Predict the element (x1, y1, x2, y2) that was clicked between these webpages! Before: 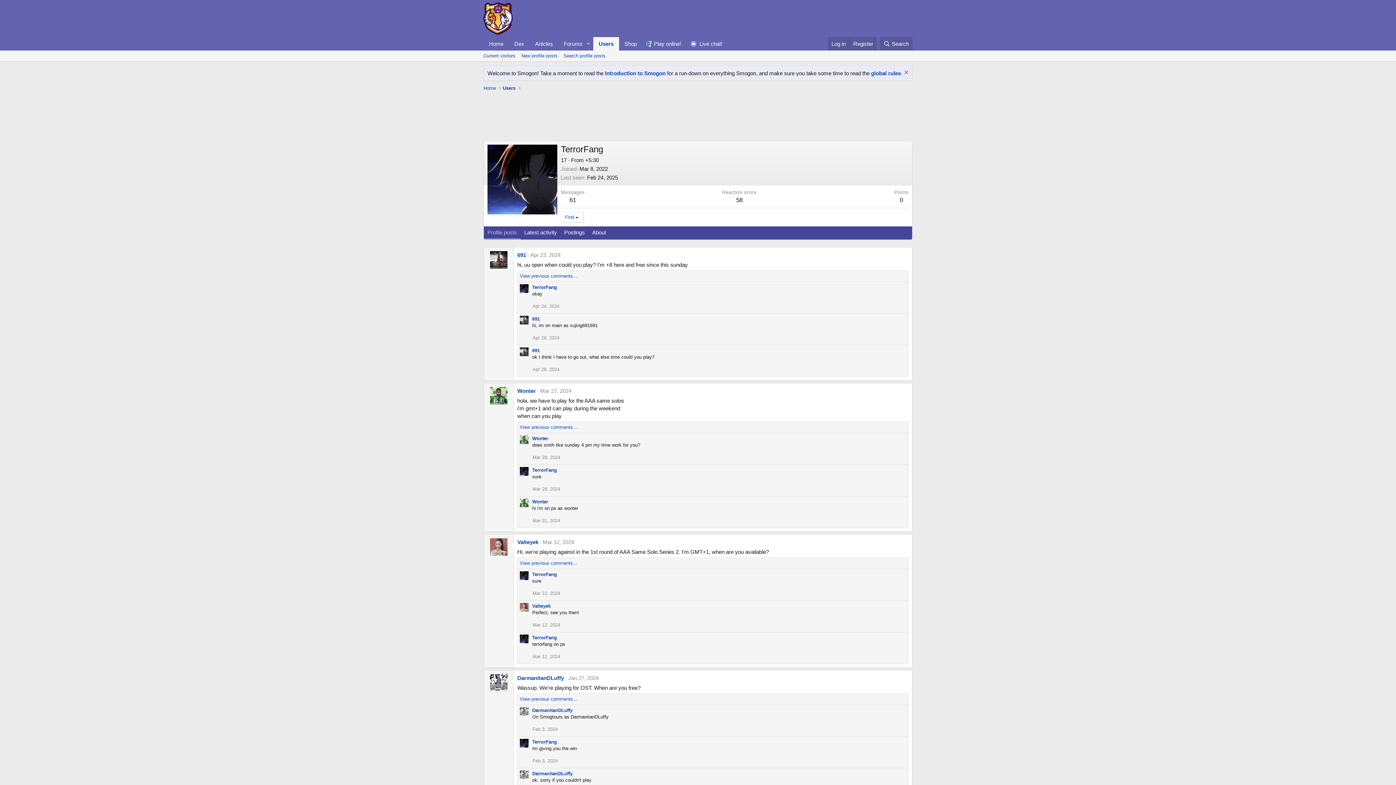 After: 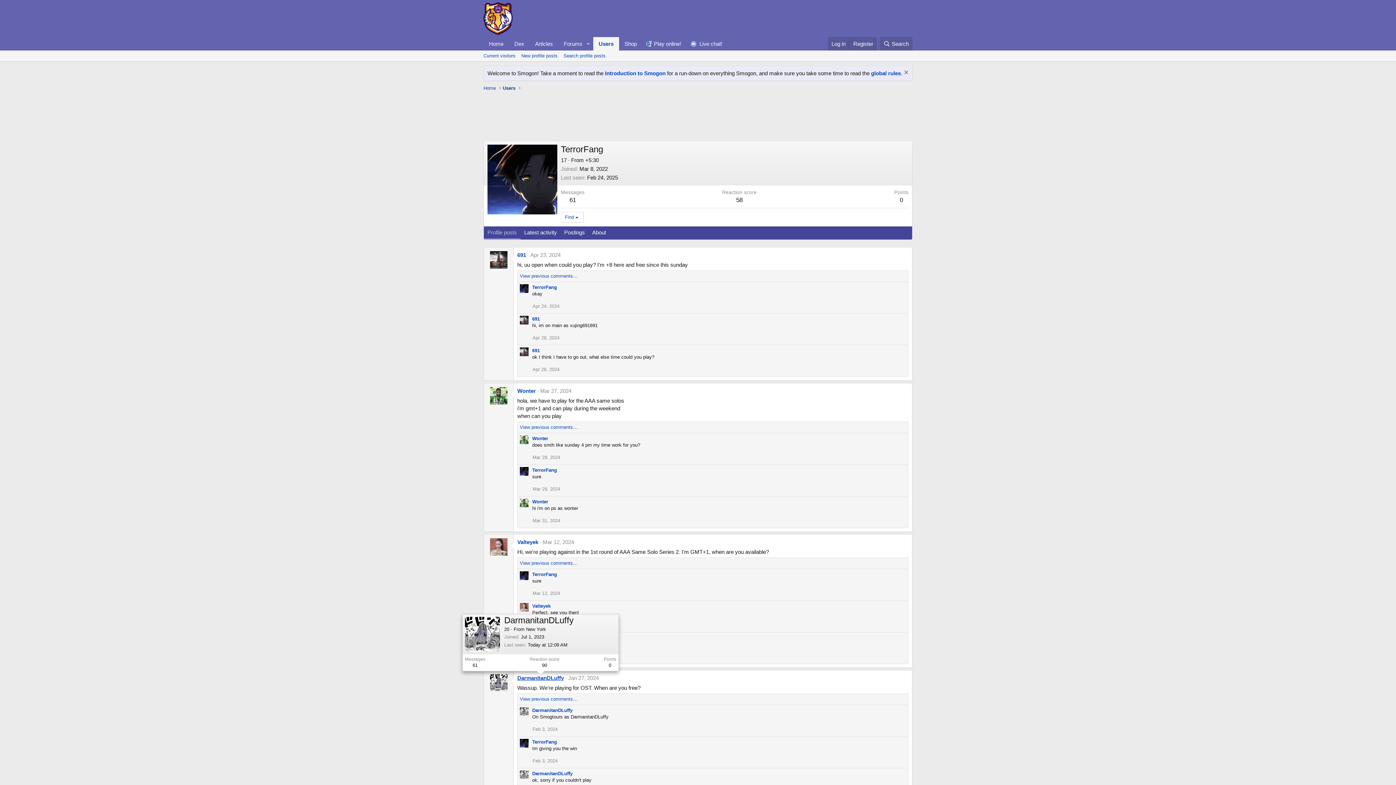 Action: label: DarmanitanDLuffy bbox: (517, 675, 564, 681)